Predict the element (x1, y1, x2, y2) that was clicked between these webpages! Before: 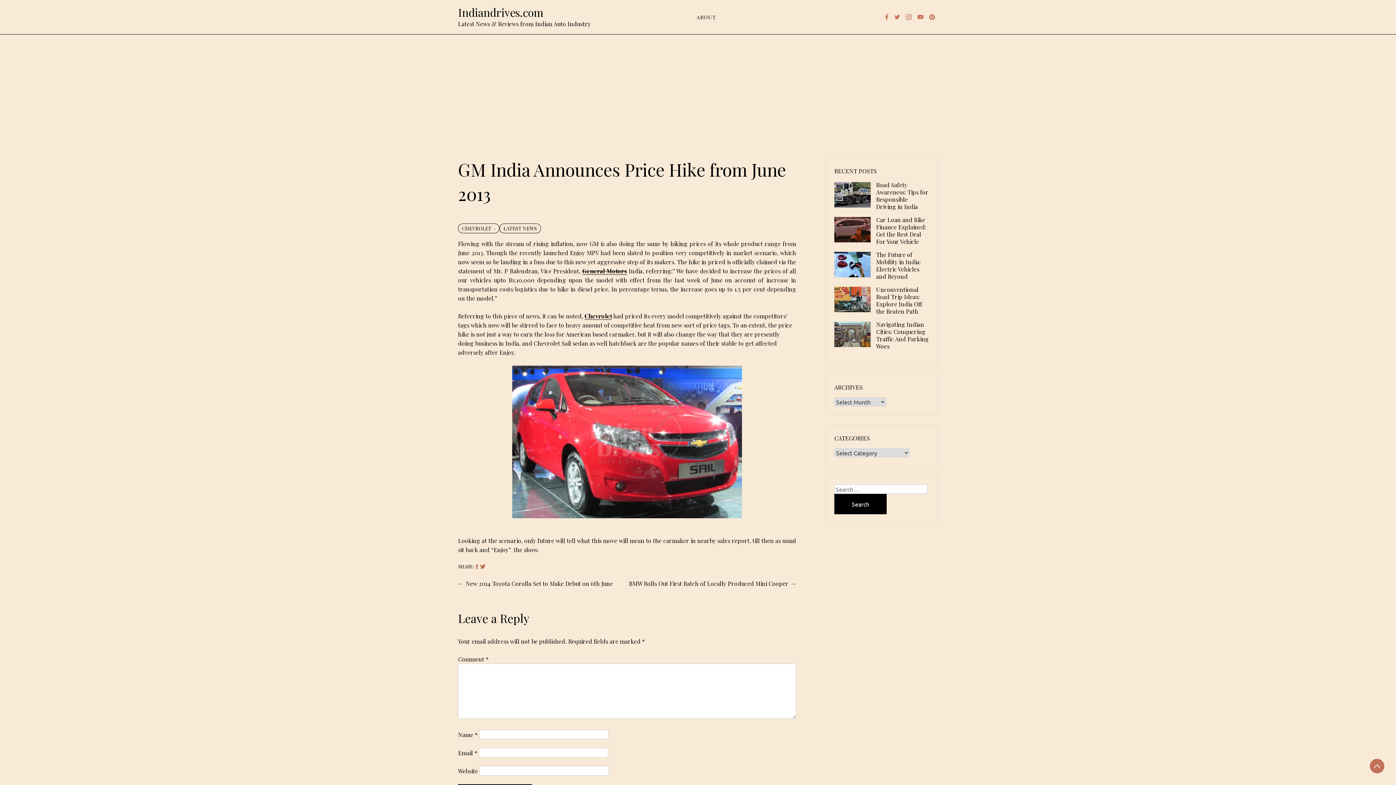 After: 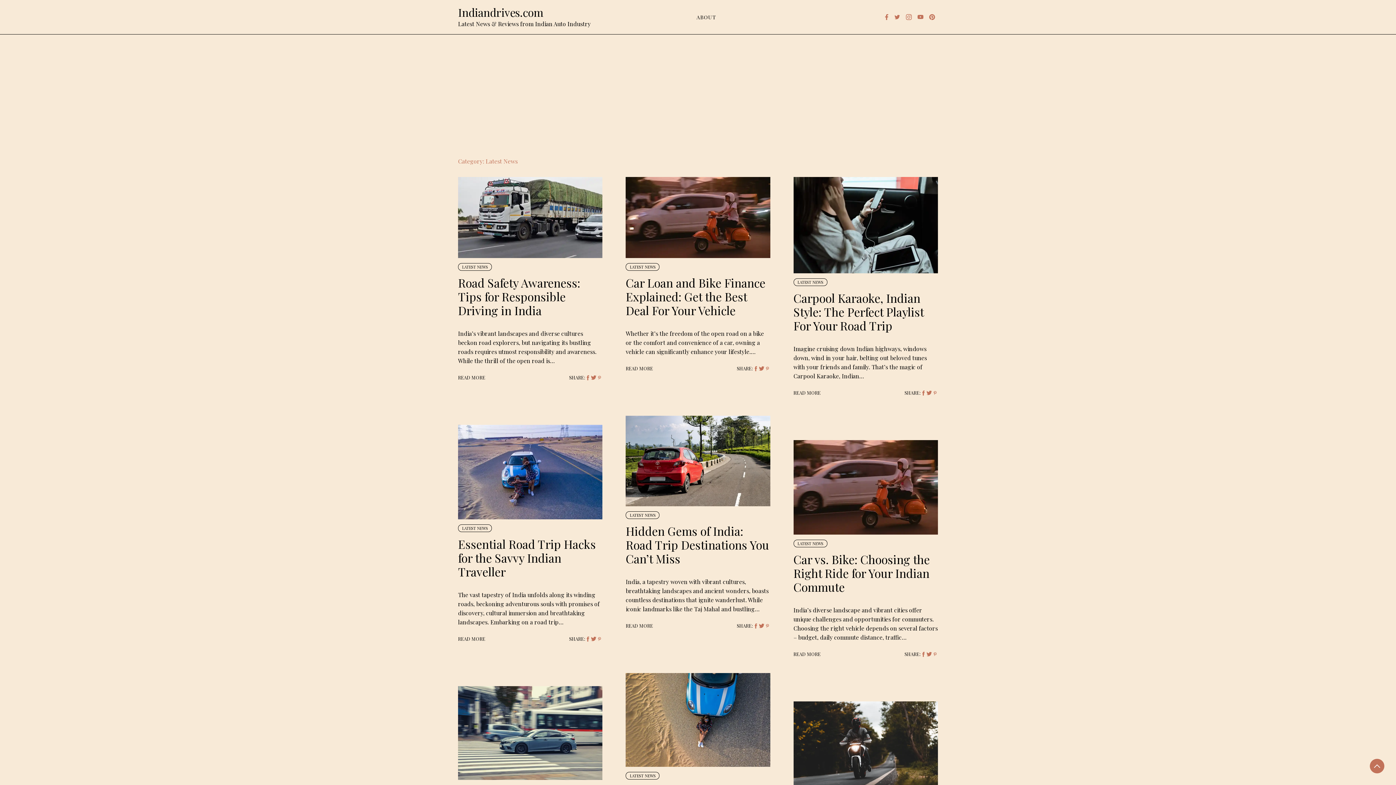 Action: bbox: (499, 223, 541, 233) label: LATEST NEWS